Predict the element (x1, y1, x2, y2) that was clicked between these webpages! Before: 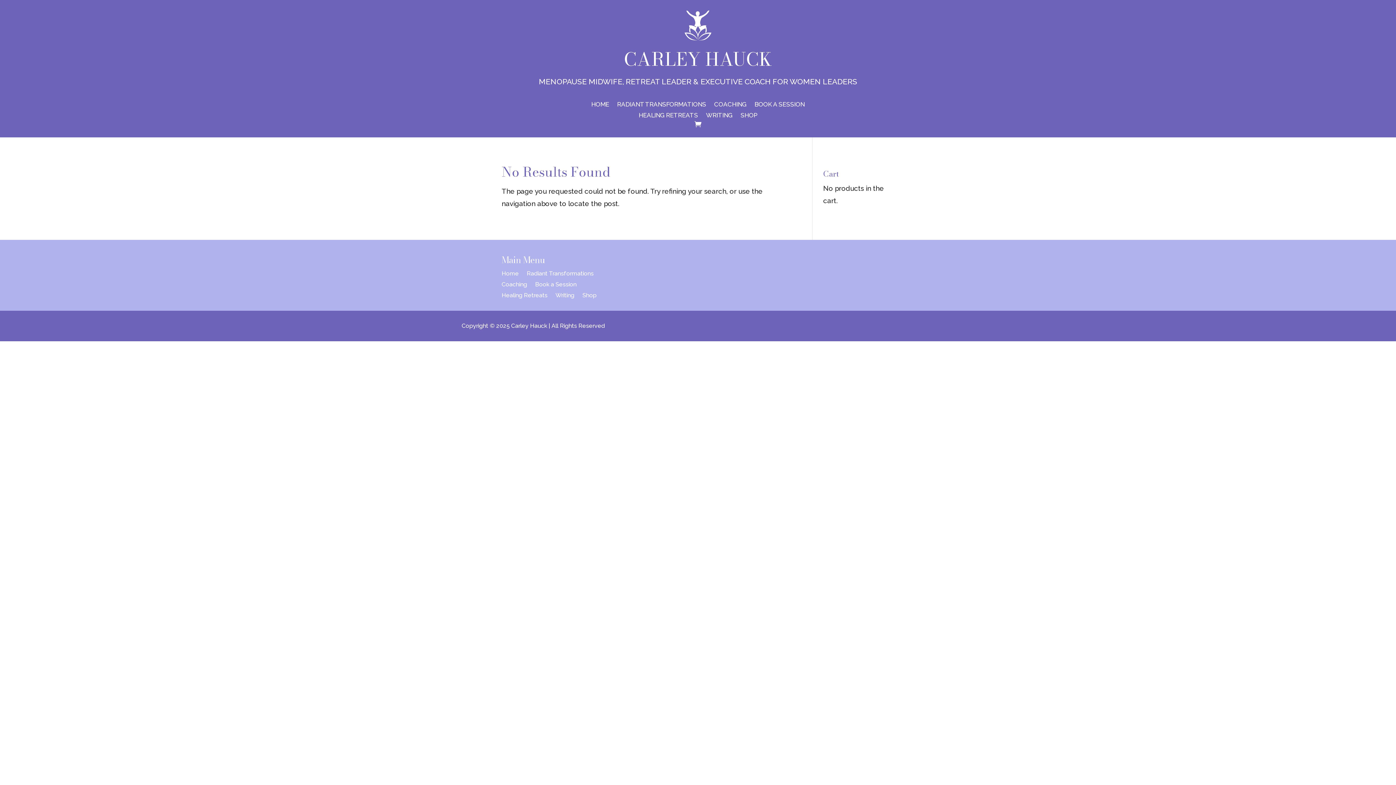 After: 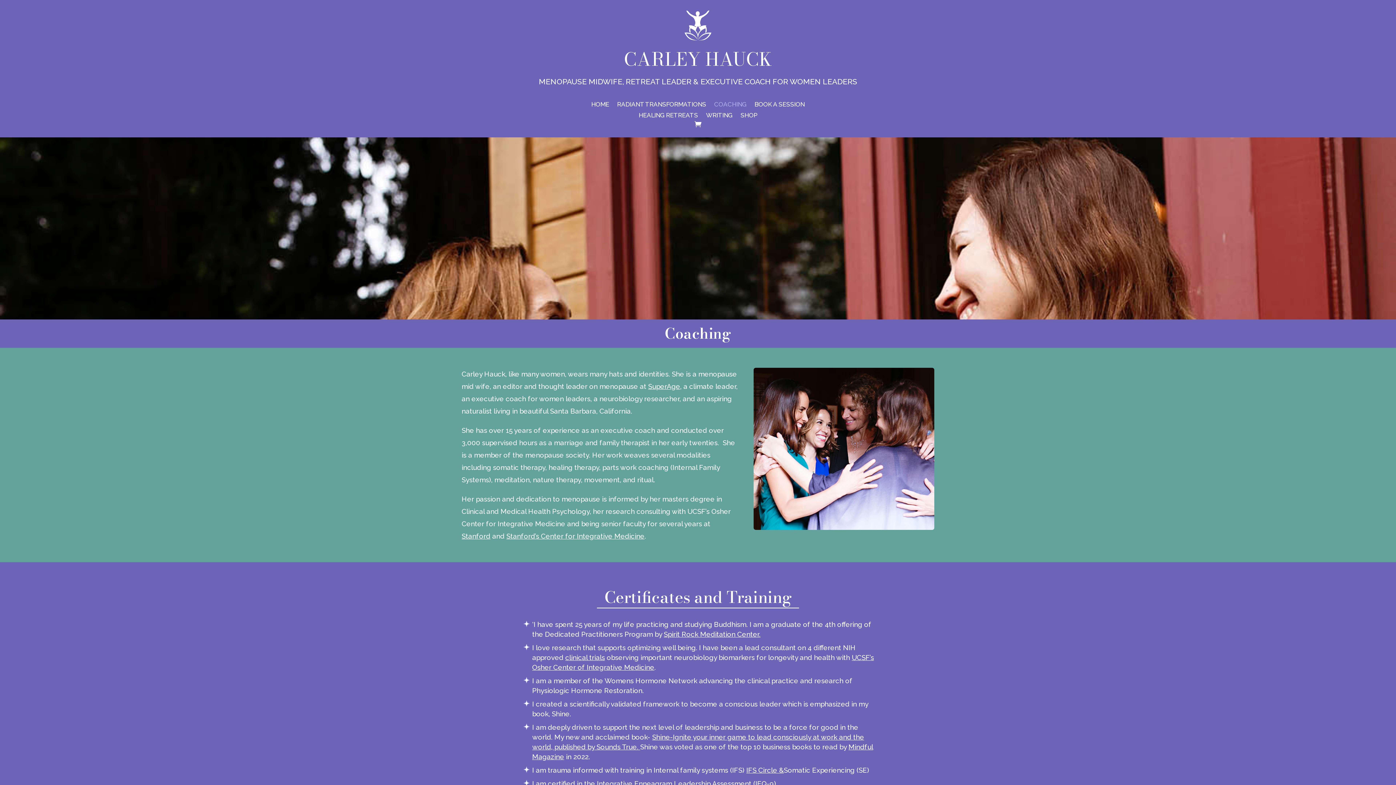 Action: label: COACHING bbox: (714, 101, 746, 109)